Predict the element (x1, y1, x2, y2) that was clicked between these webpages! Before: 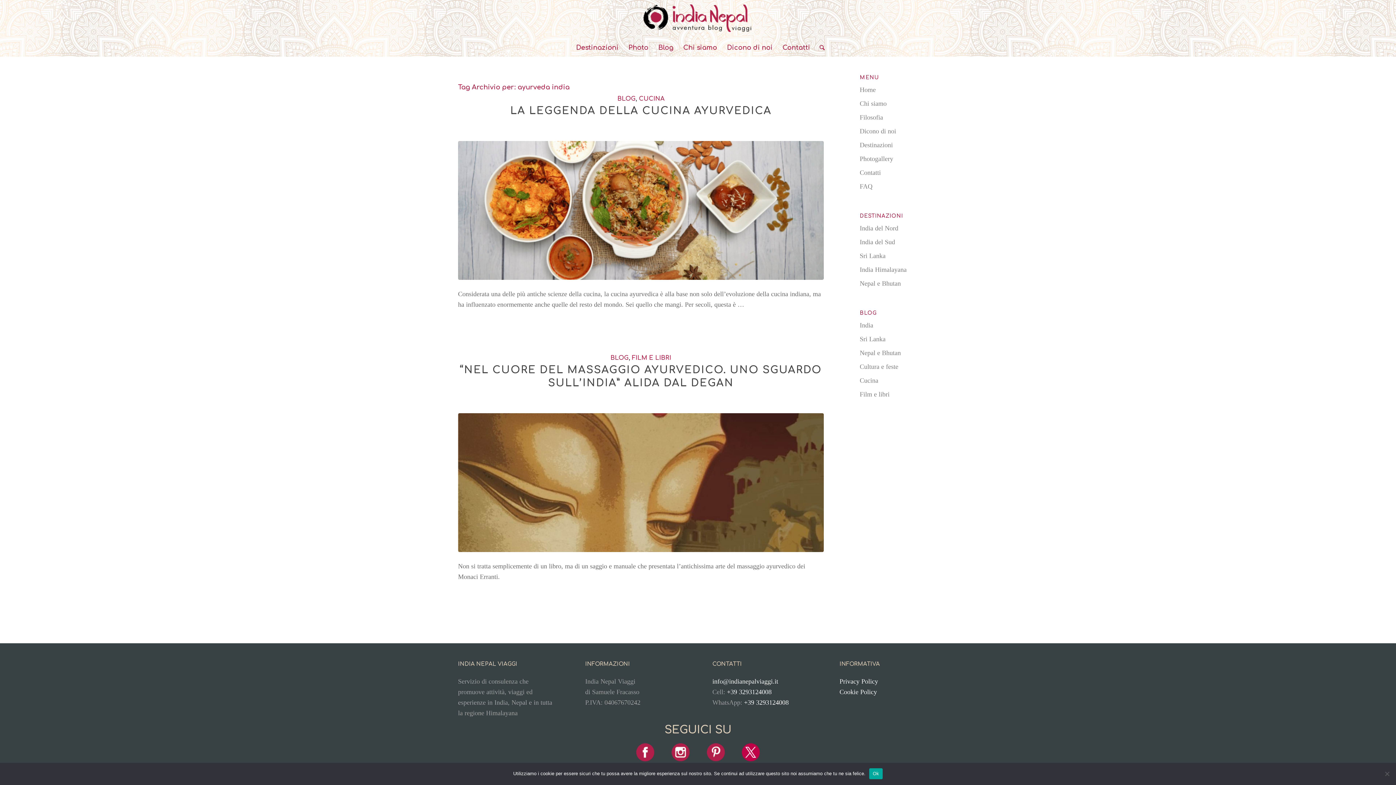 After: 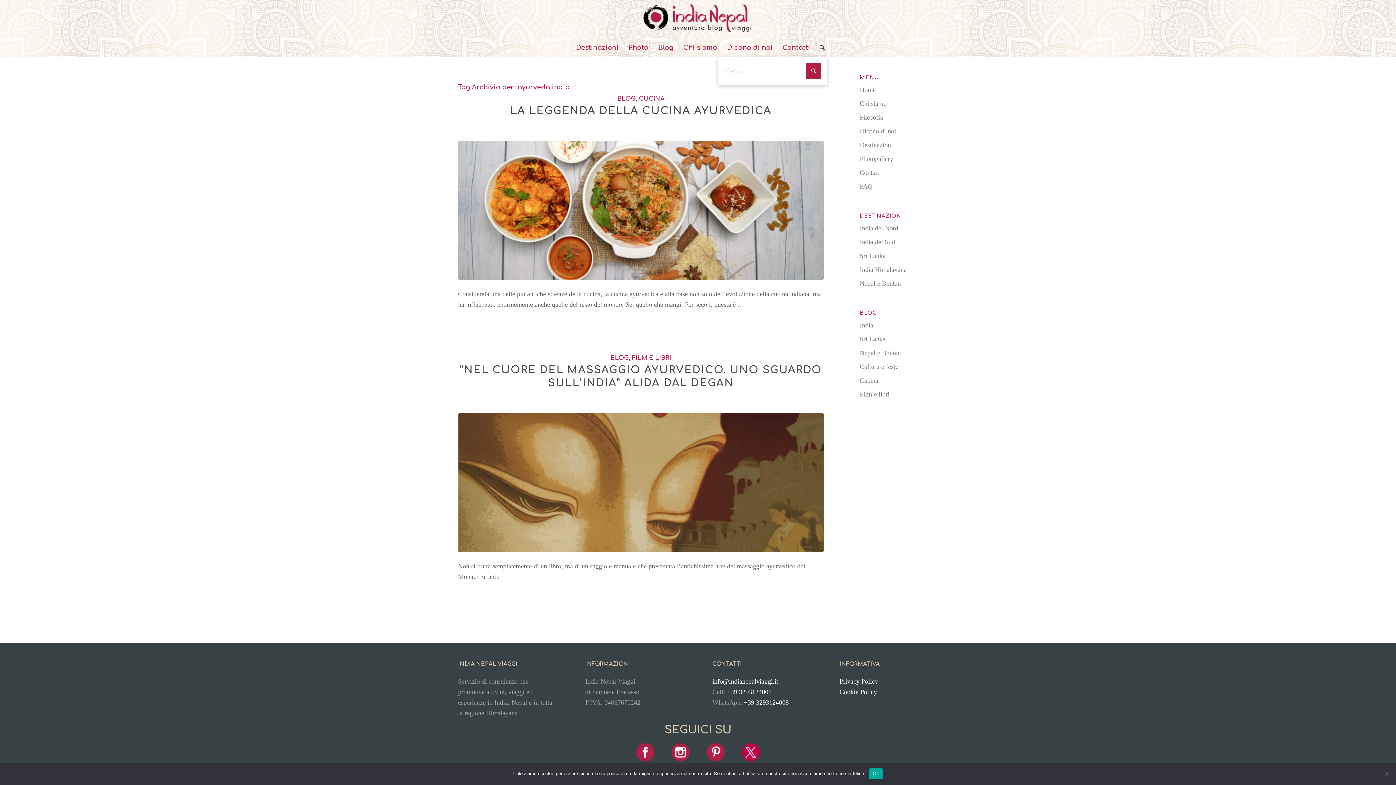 Action: bbox: (815, 38, 824, 56) label: Cerca